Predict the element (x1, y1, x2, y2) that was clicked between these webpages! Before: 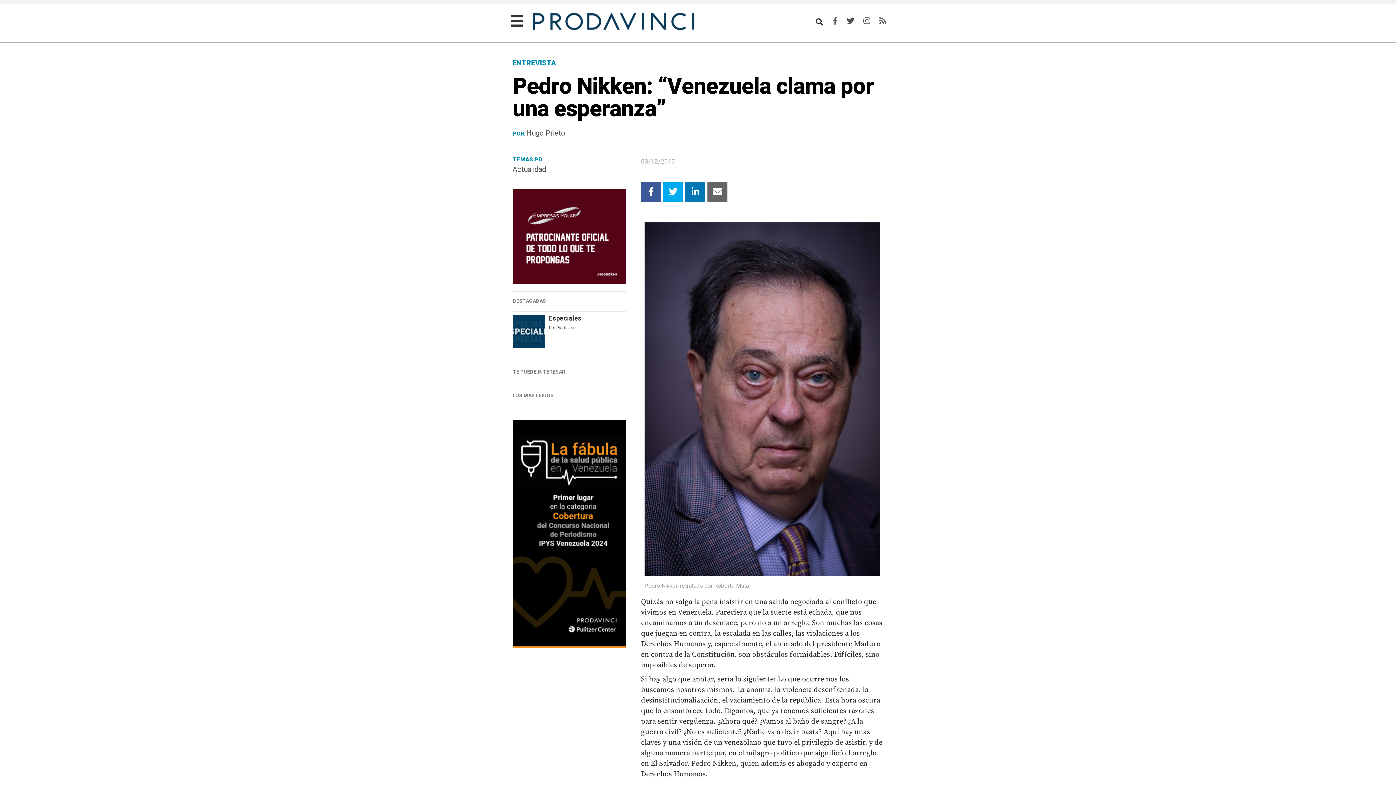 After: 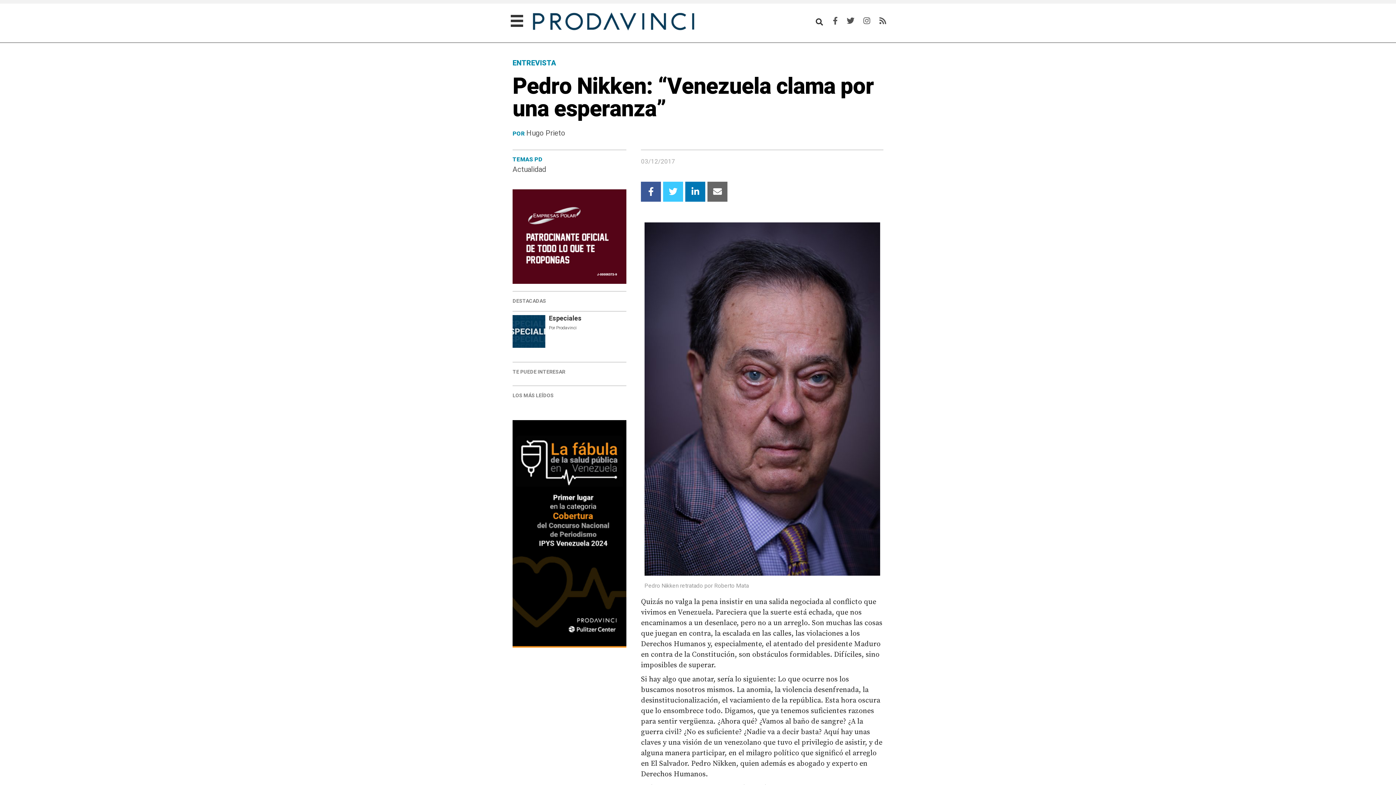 Action: bbox: (663, 181, 683, 201)